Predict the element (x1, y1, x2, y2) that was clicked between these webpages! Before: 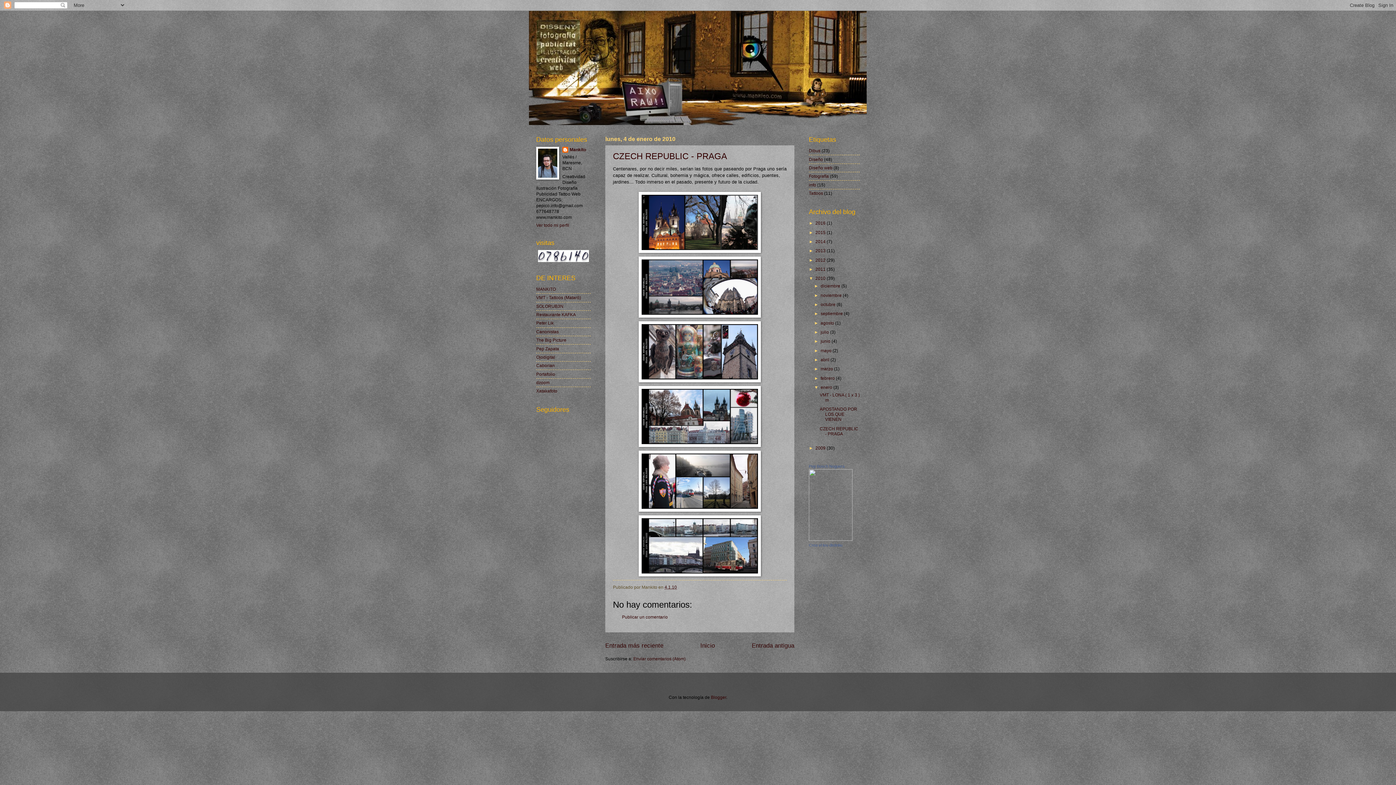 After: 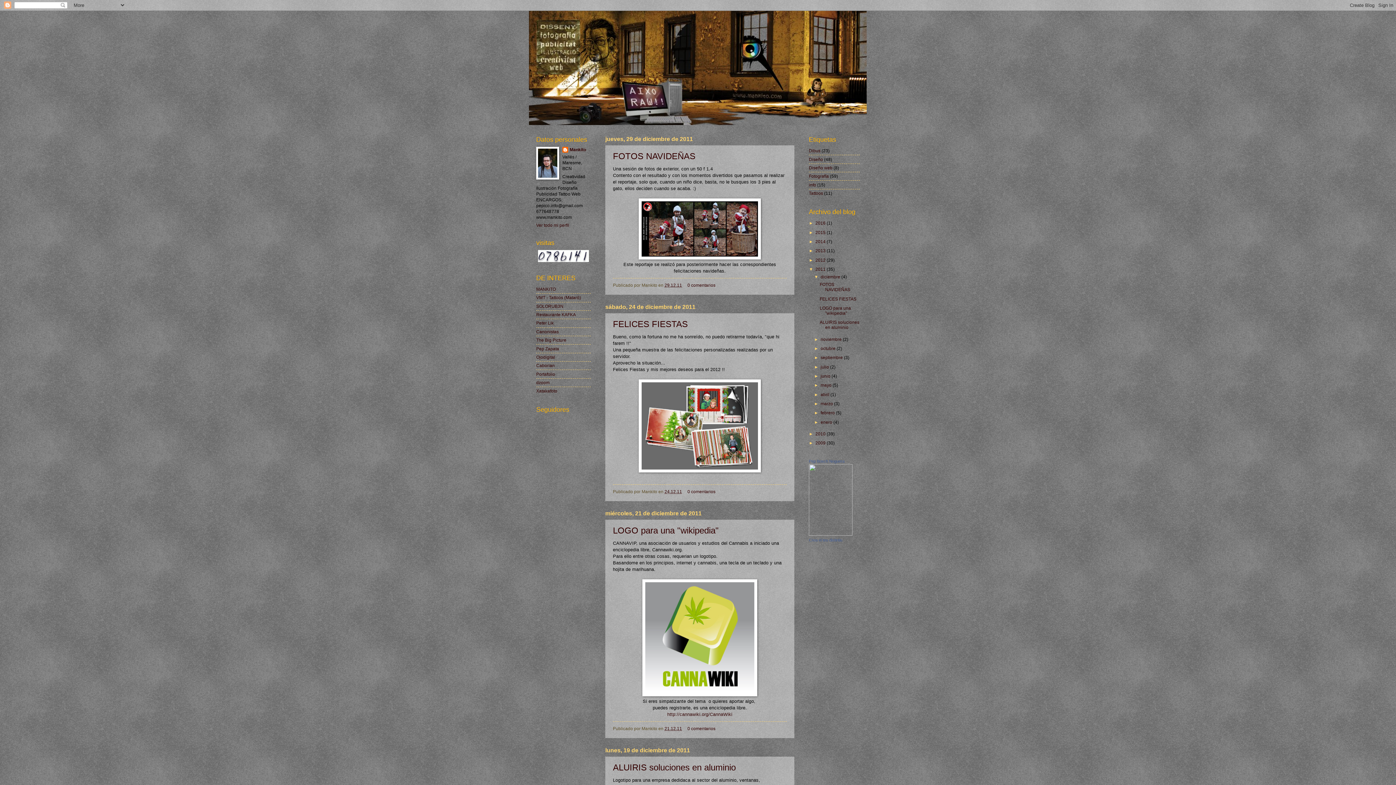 Action: label: 2011  bbox: (815, 266, 826, 271)